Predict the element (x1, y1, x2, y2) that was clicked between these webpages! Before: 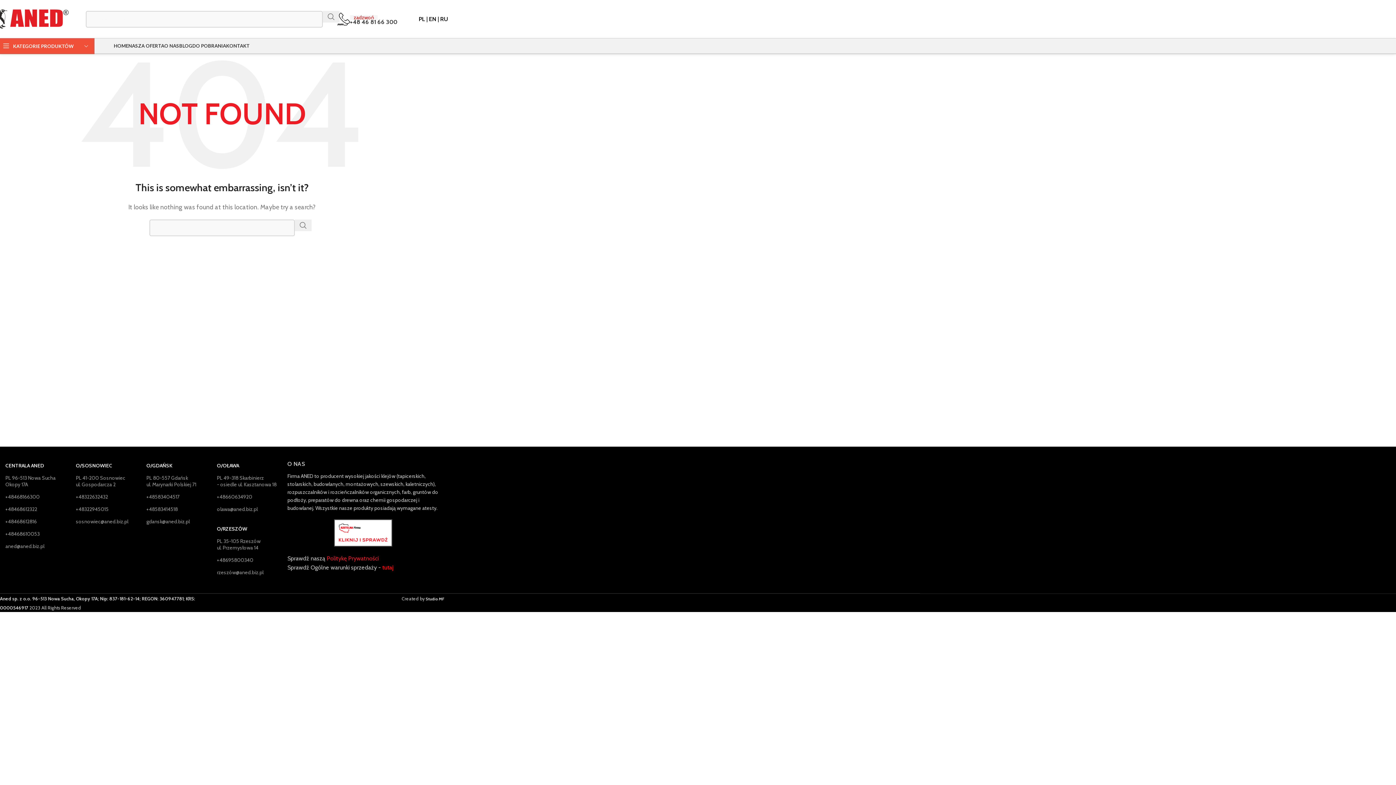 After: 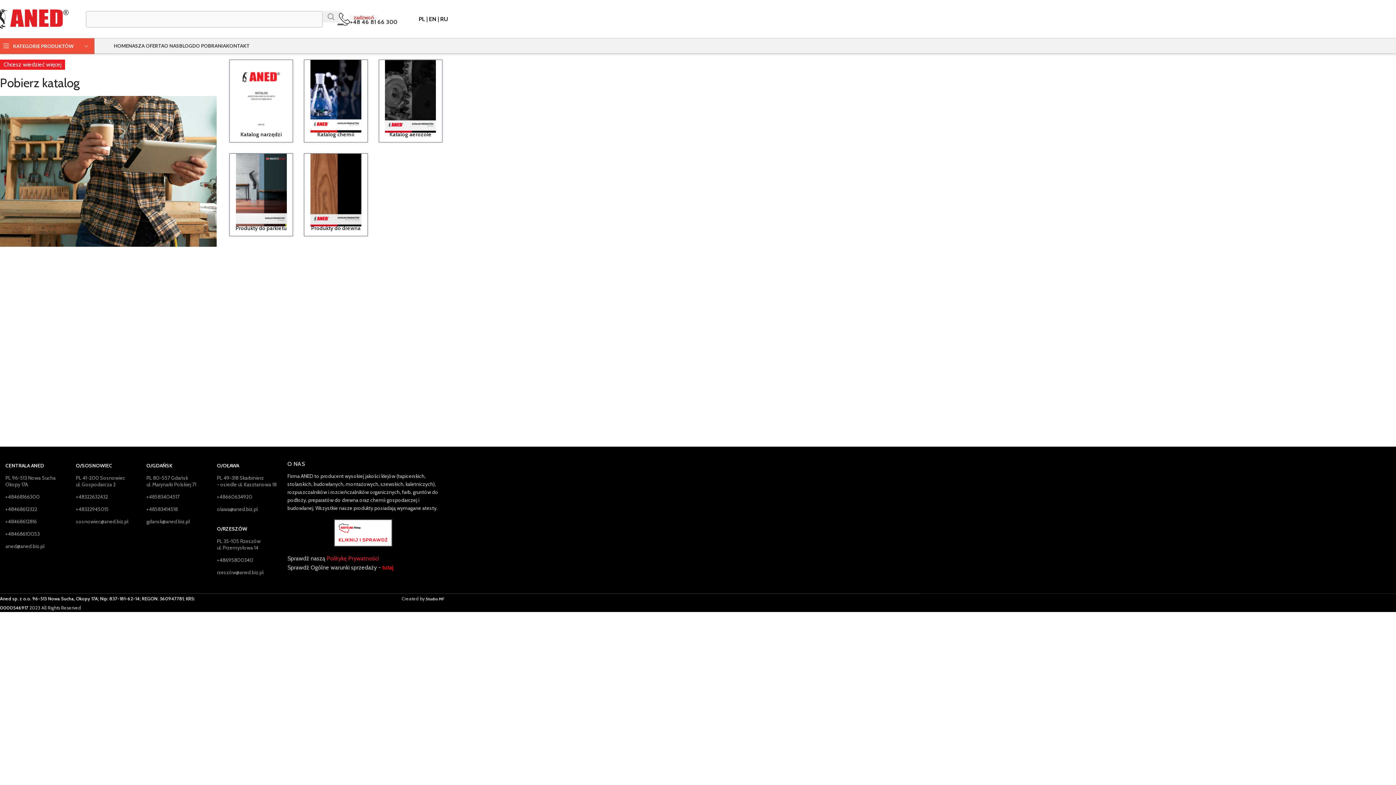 Action: label: DO POBRANIA bbox: (192, 38, 226, 53)